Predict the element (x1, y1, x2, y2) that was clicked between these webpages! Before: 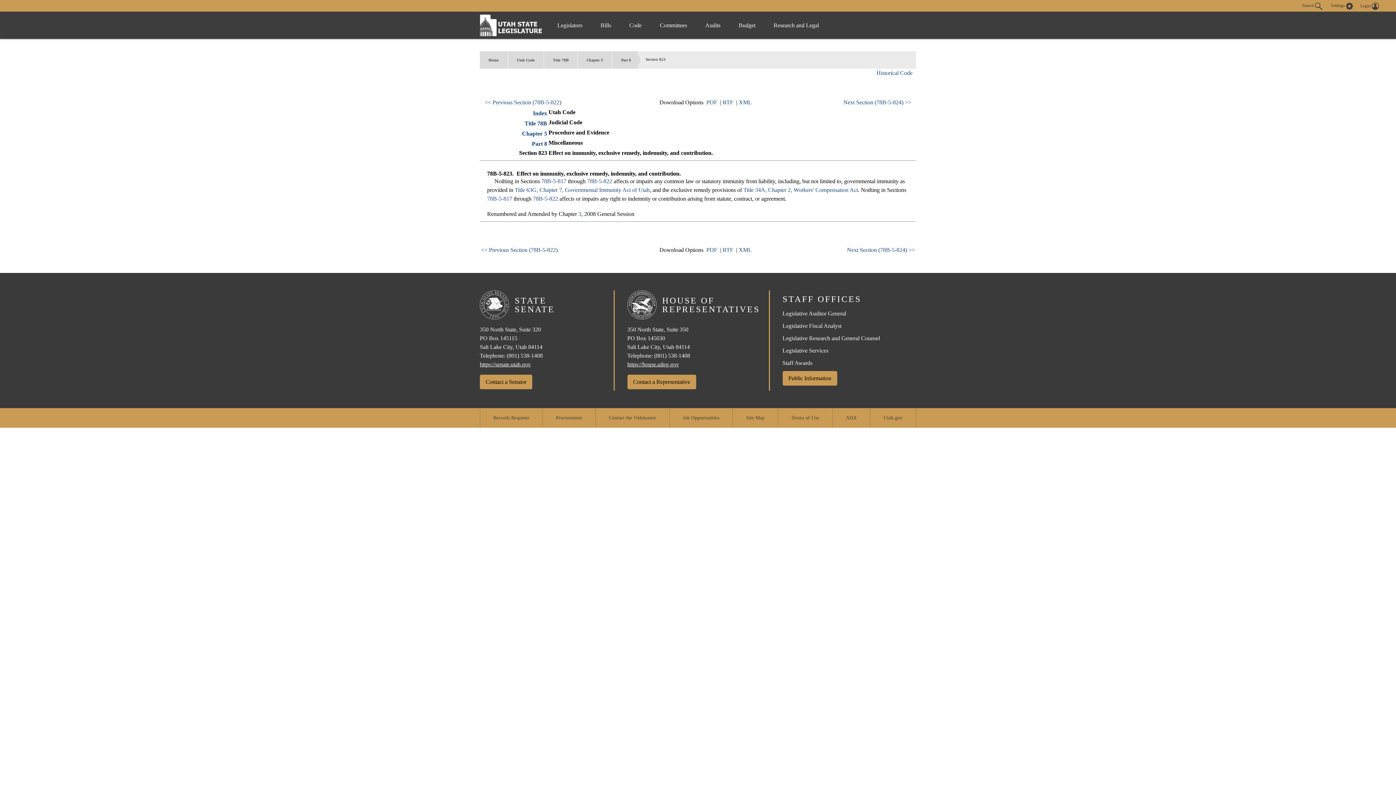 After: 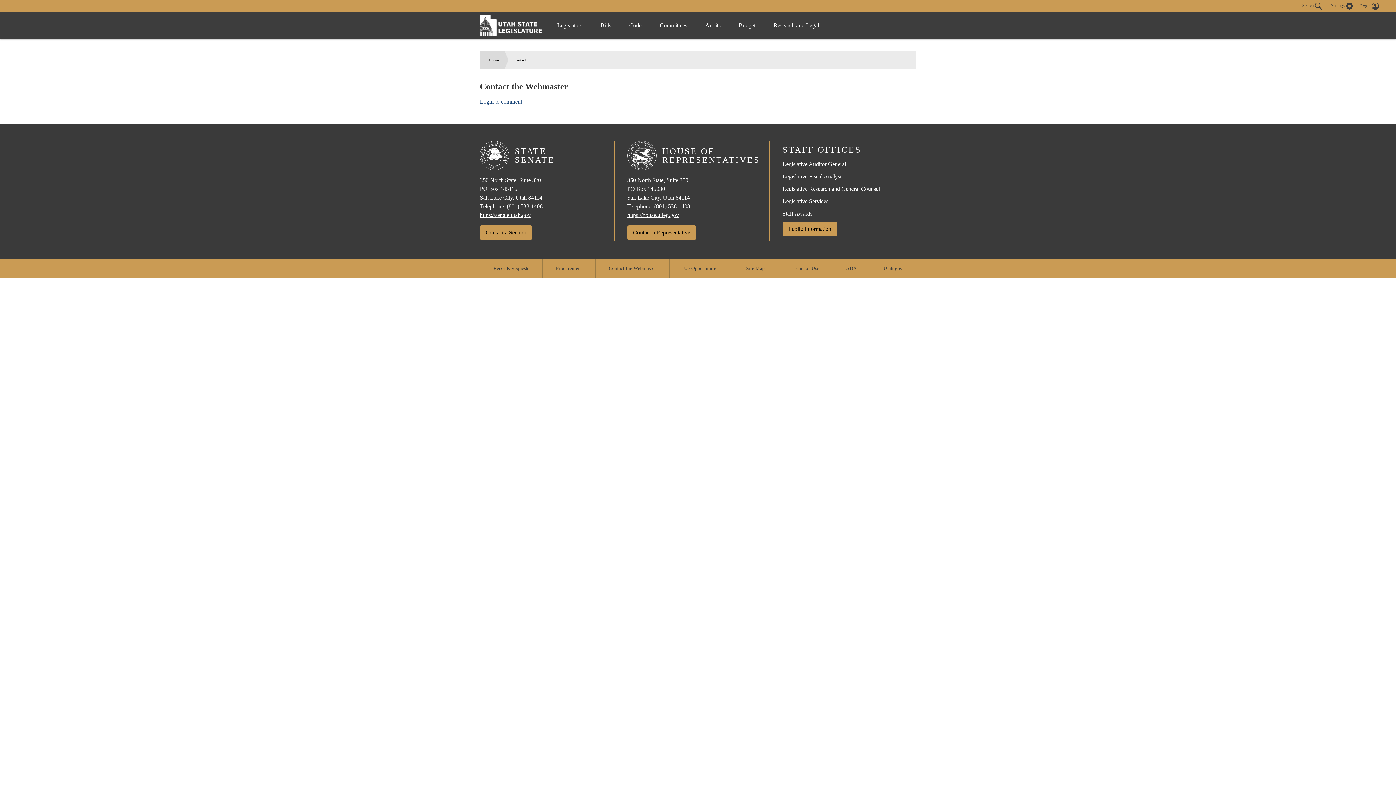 Action: label: Contact the Webmaster bbox: (596, 408, 668, 427)